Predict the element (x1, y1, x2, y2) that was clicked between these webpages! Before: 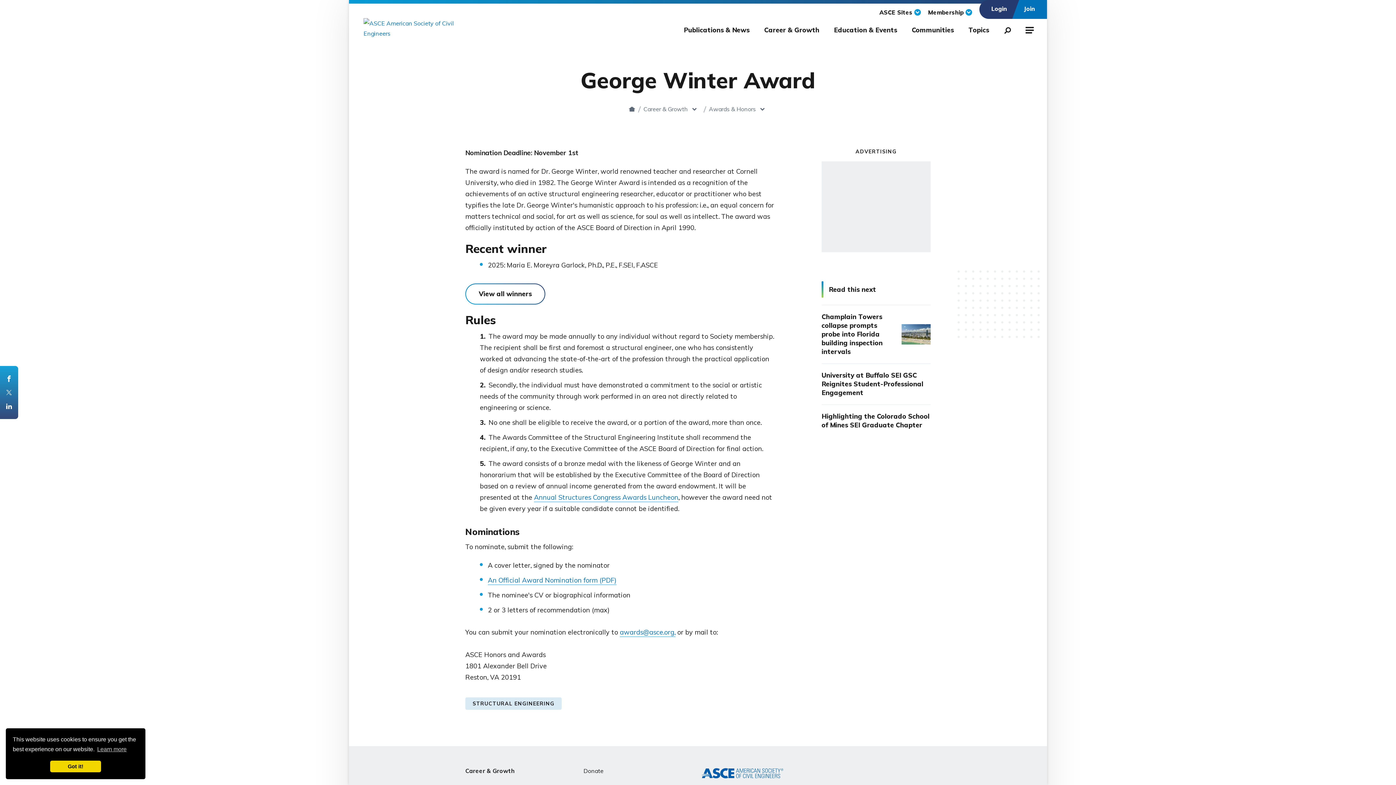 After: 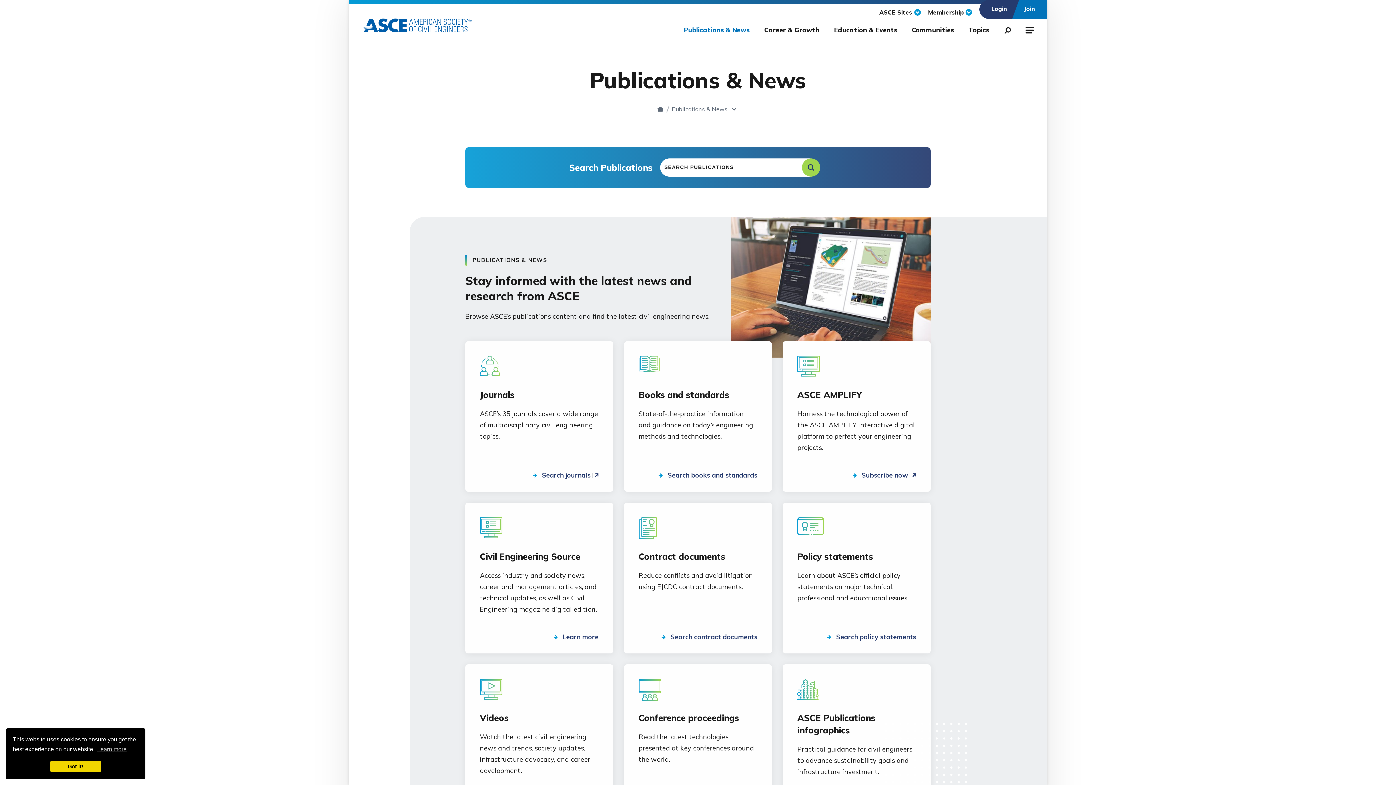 Action: bbox: (684, 18, 749, 38) label: Publications & News